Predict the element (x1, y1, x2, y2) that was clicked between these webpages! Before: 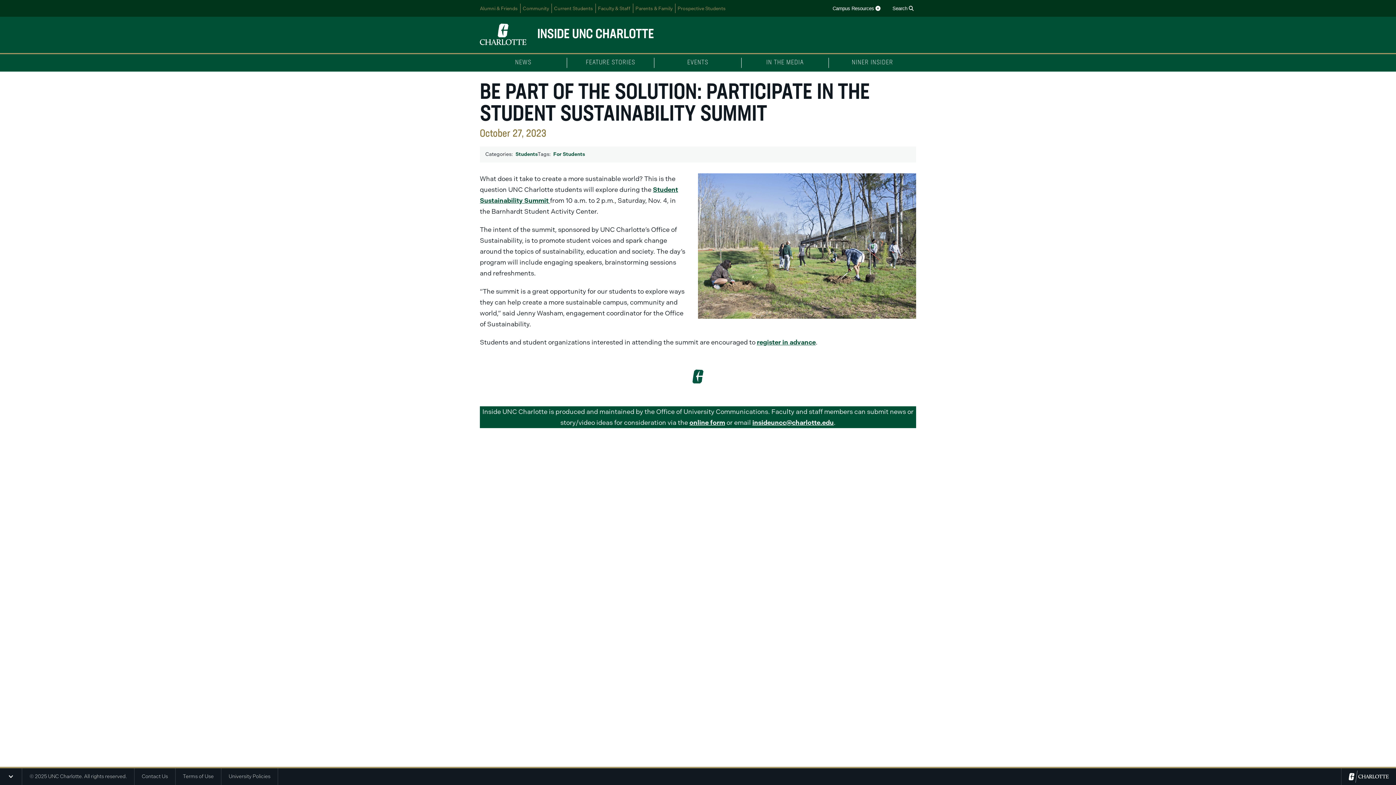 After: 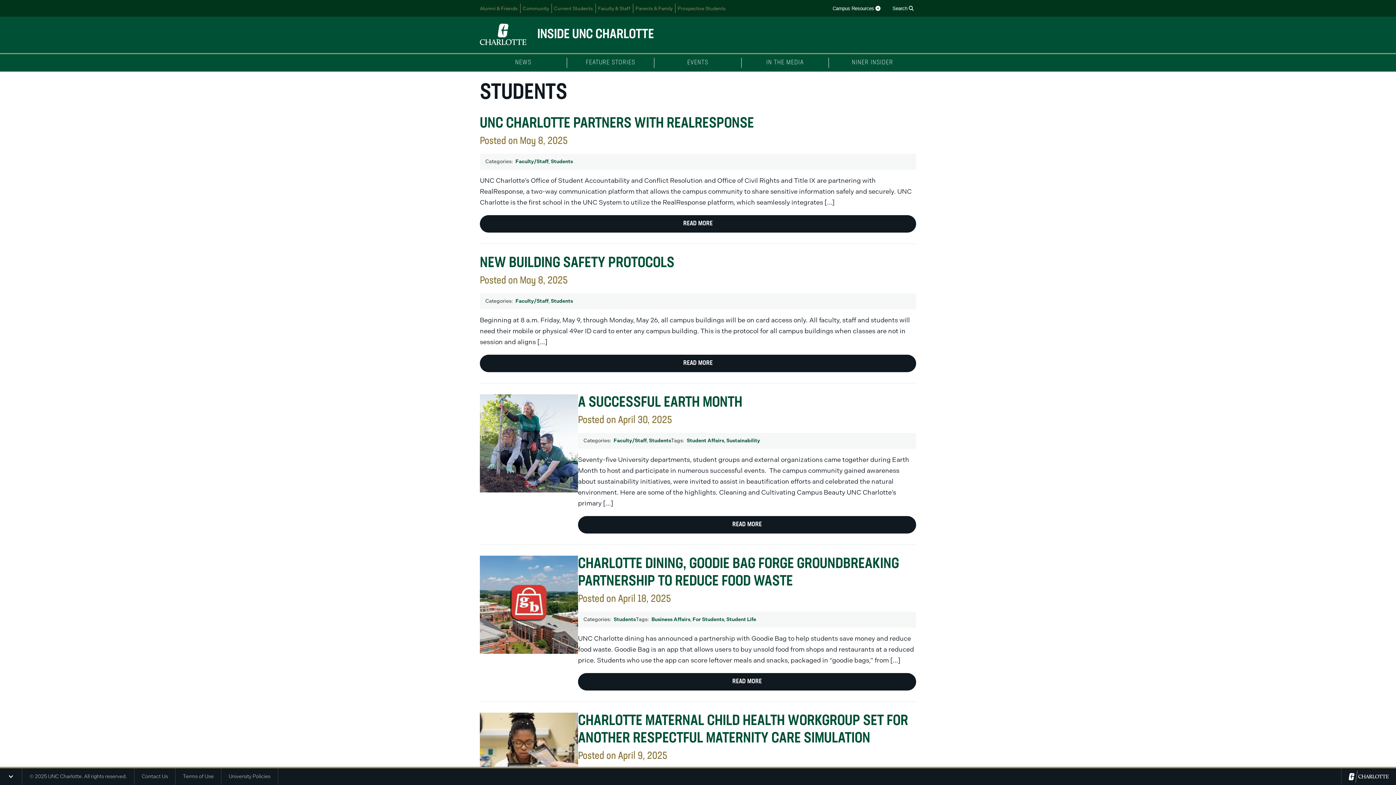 Action: bbox: (515, 151, 537, 157) label: Students